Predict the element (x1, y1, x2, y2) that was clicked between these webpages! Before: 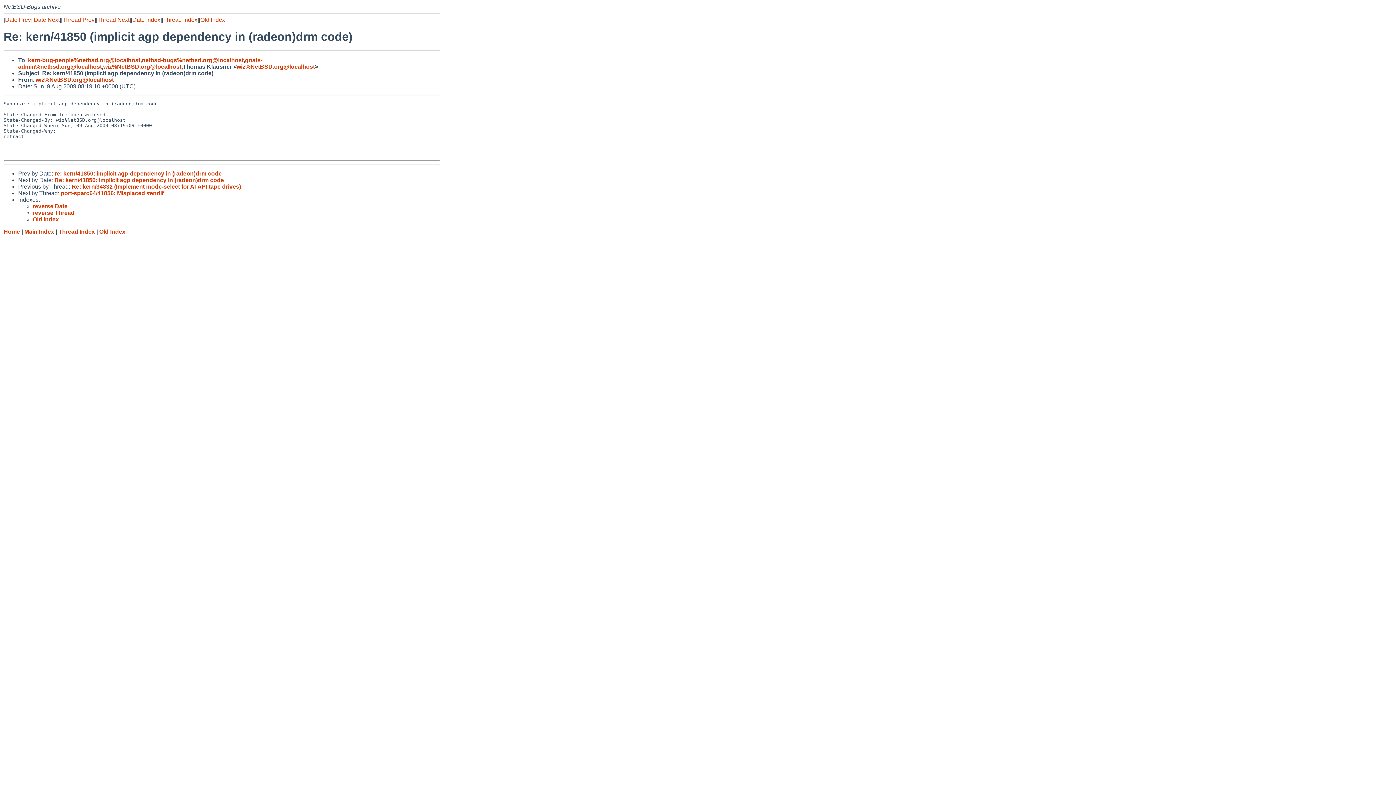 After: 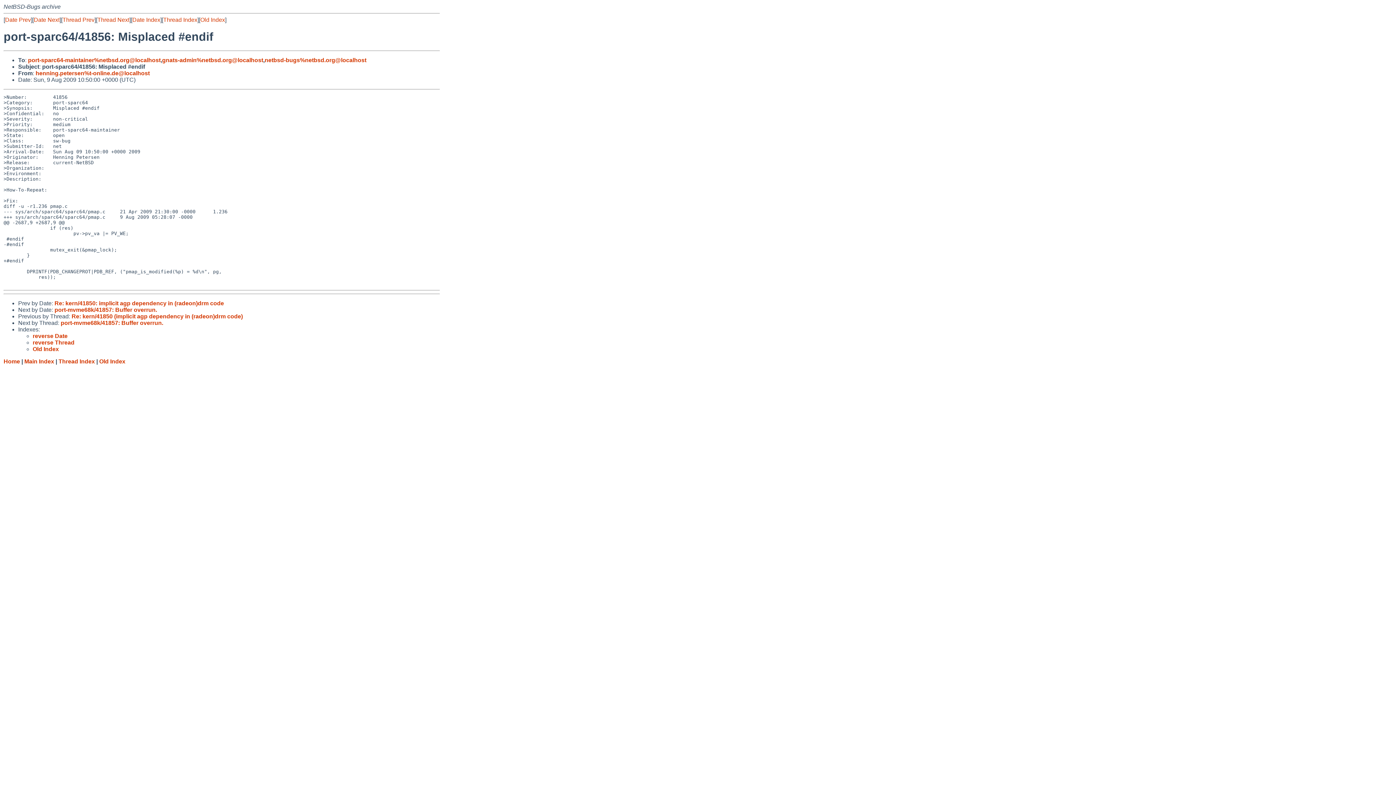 Action: label: port-sparc64/41856: Misplaced #endif bbox: (60, 190, 163, 196)